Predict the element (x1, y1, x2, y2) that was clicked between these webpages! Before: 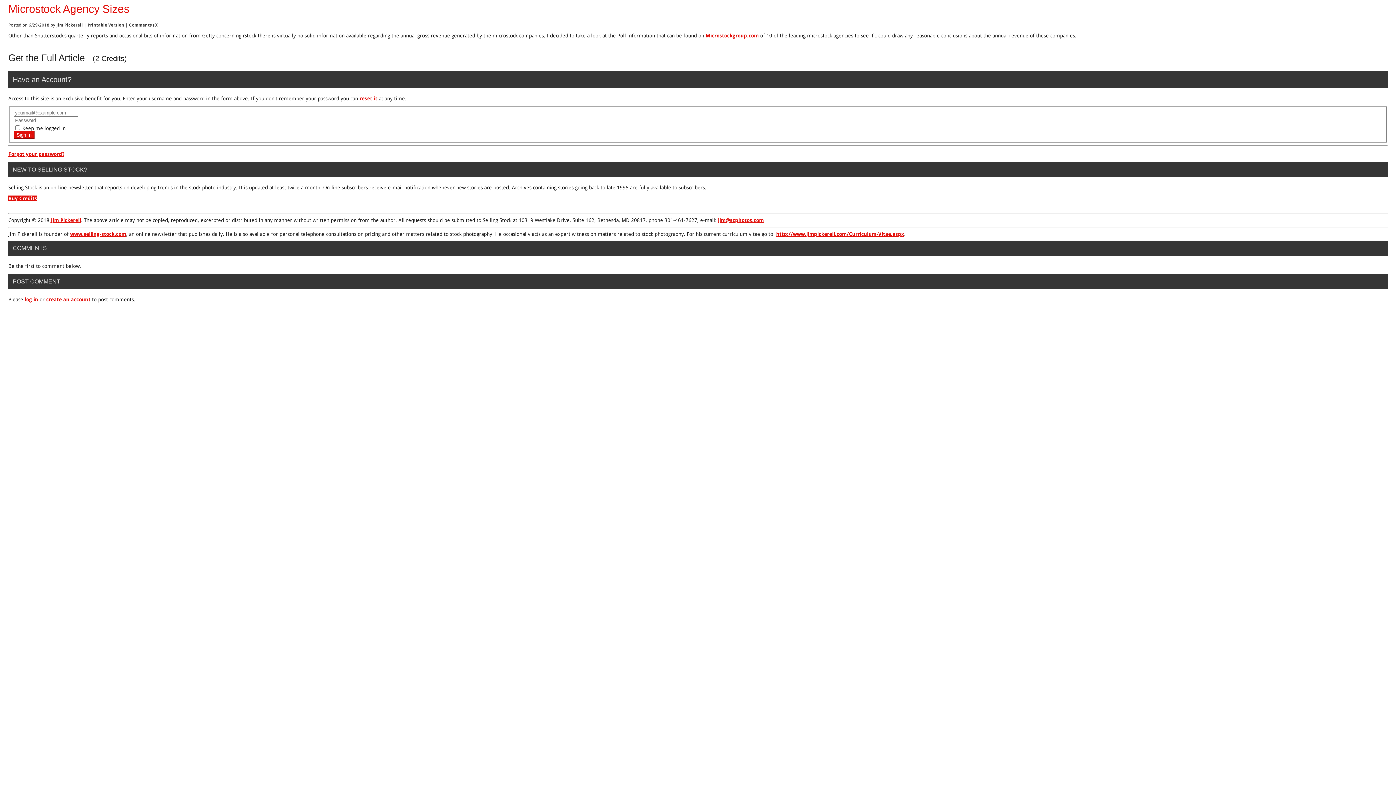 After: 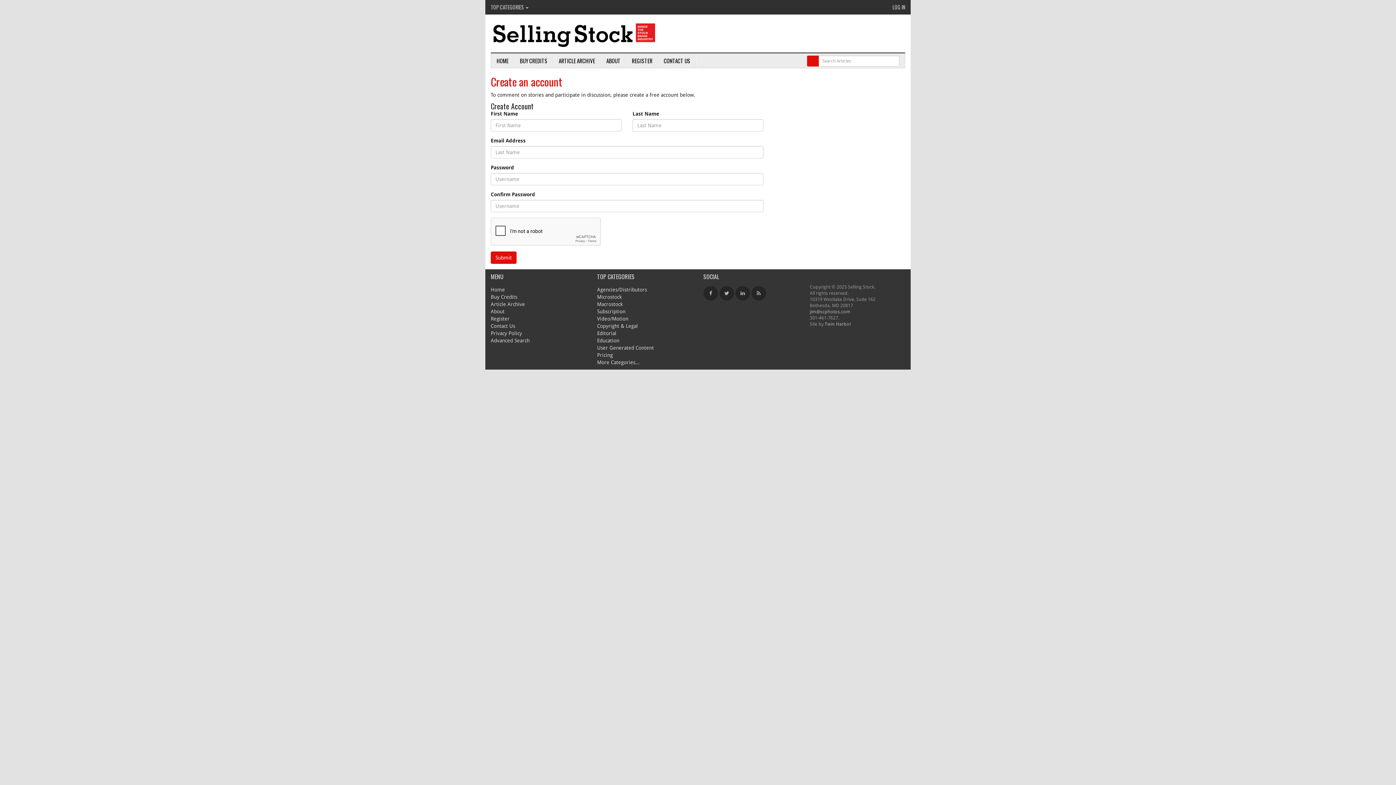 Action: bbox: (46, 296, 90, 302) label: create an account